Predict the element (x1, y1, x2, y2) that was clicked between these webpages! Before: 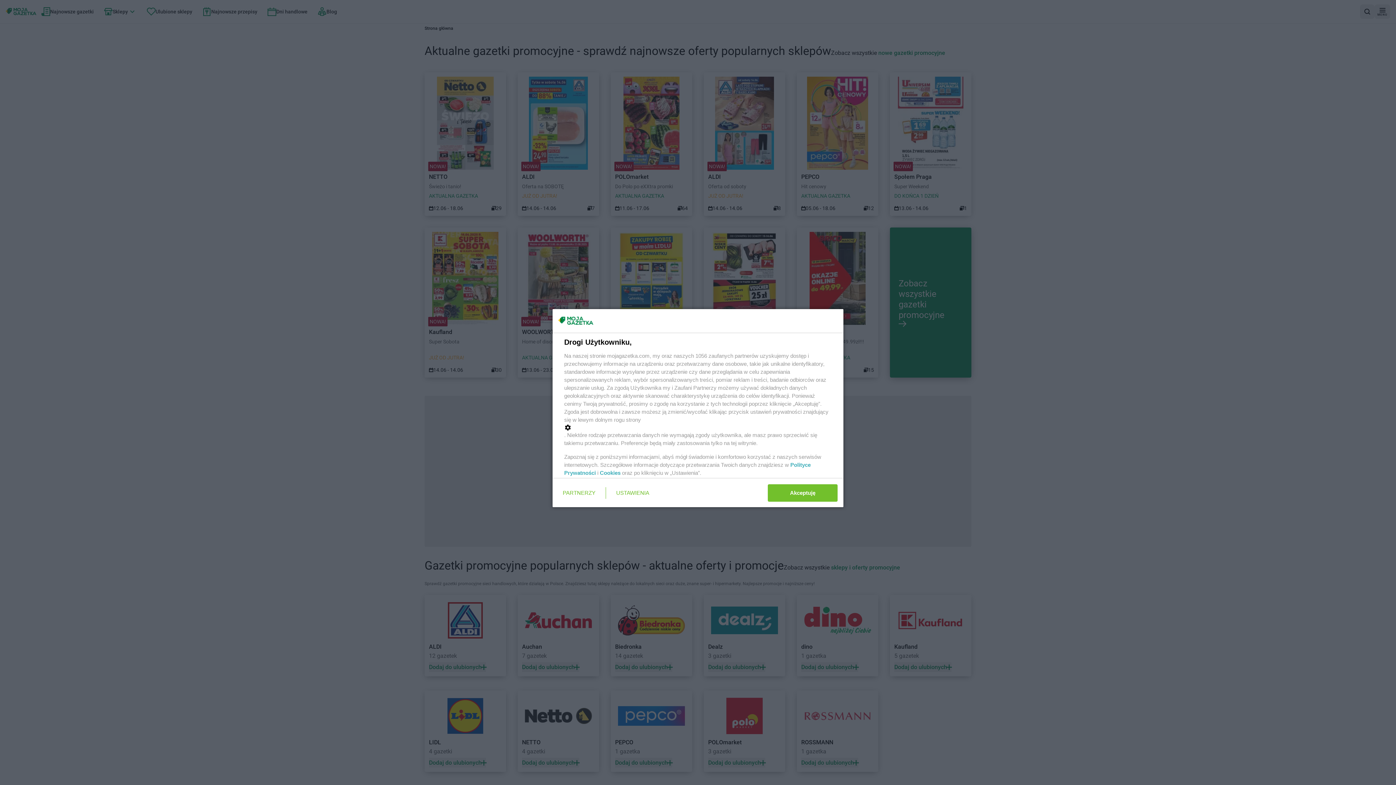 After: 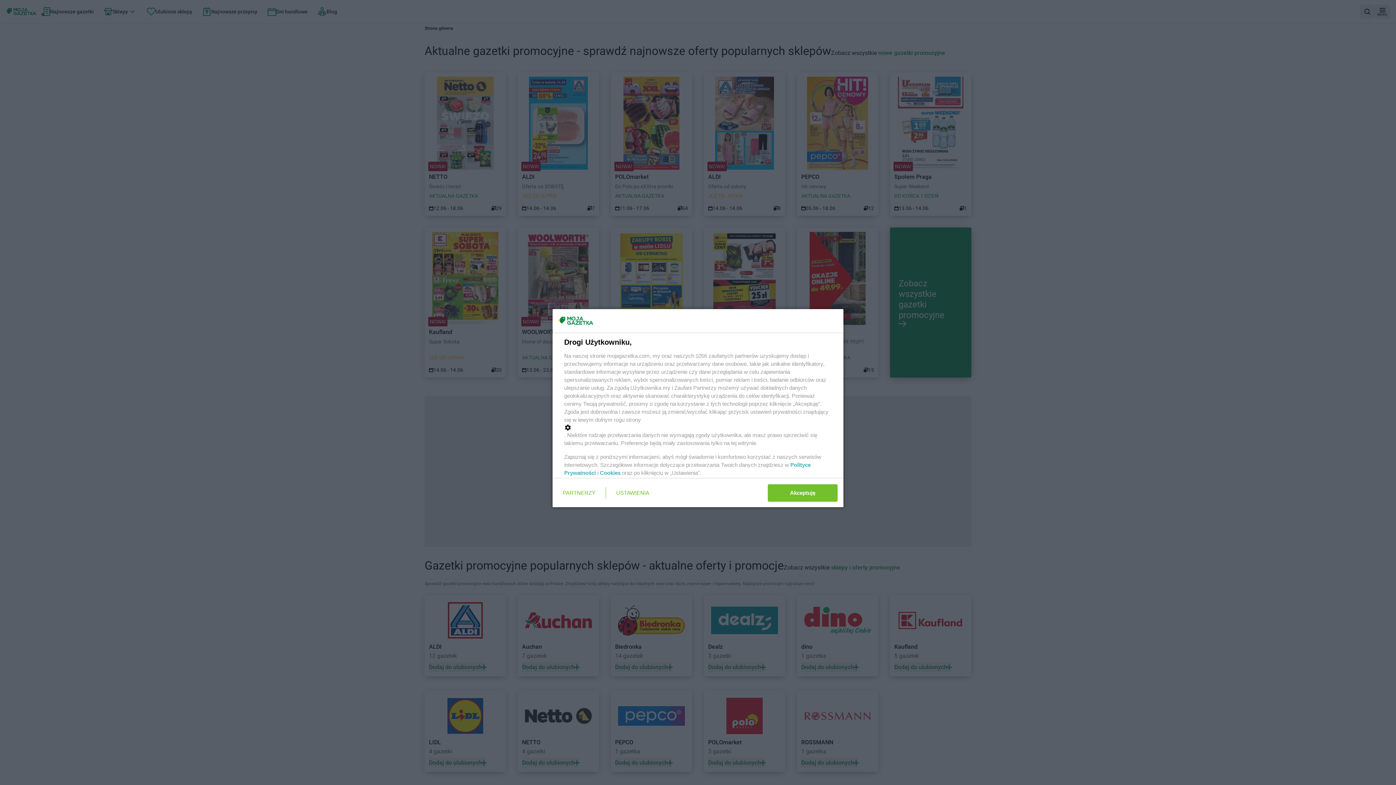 Action: label: Cookies bbox: (600, 470, 620, 476)